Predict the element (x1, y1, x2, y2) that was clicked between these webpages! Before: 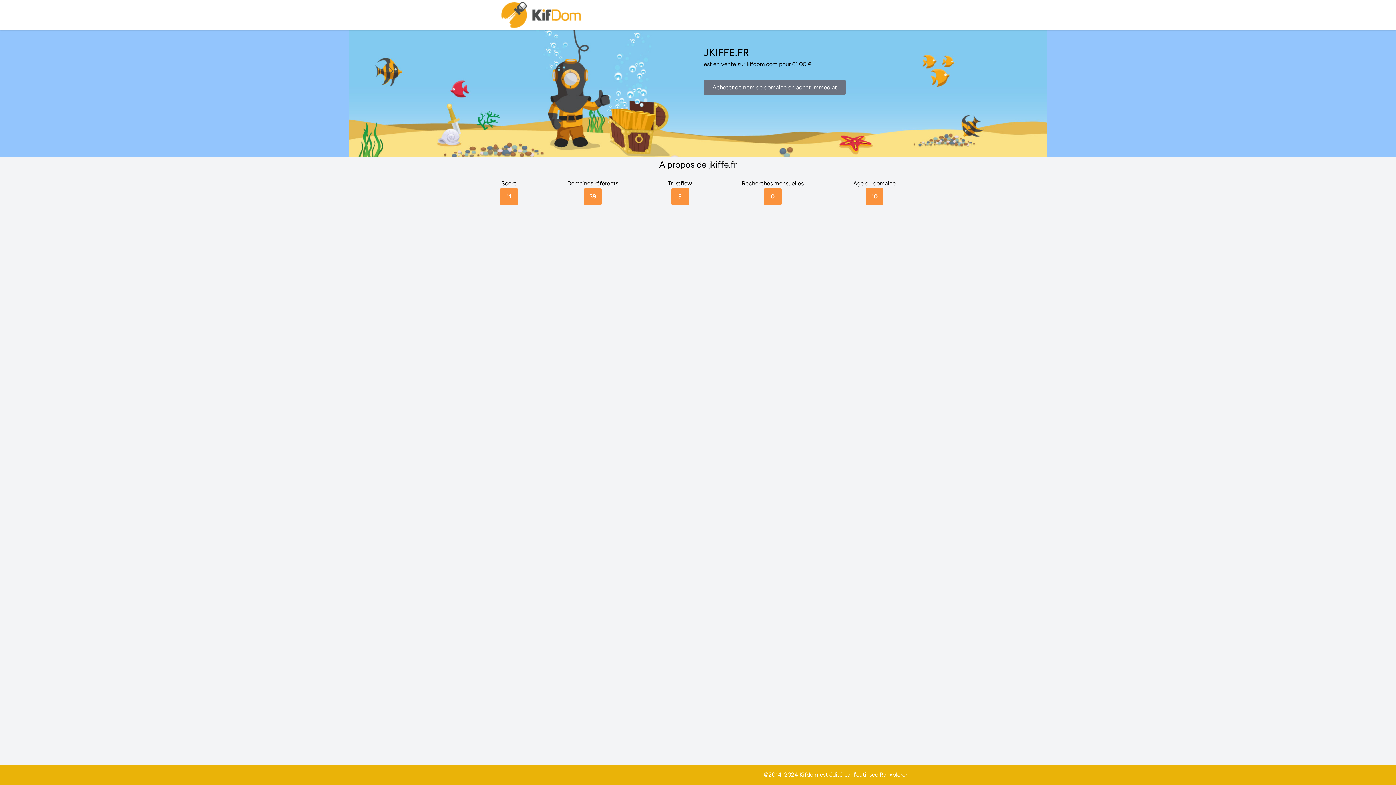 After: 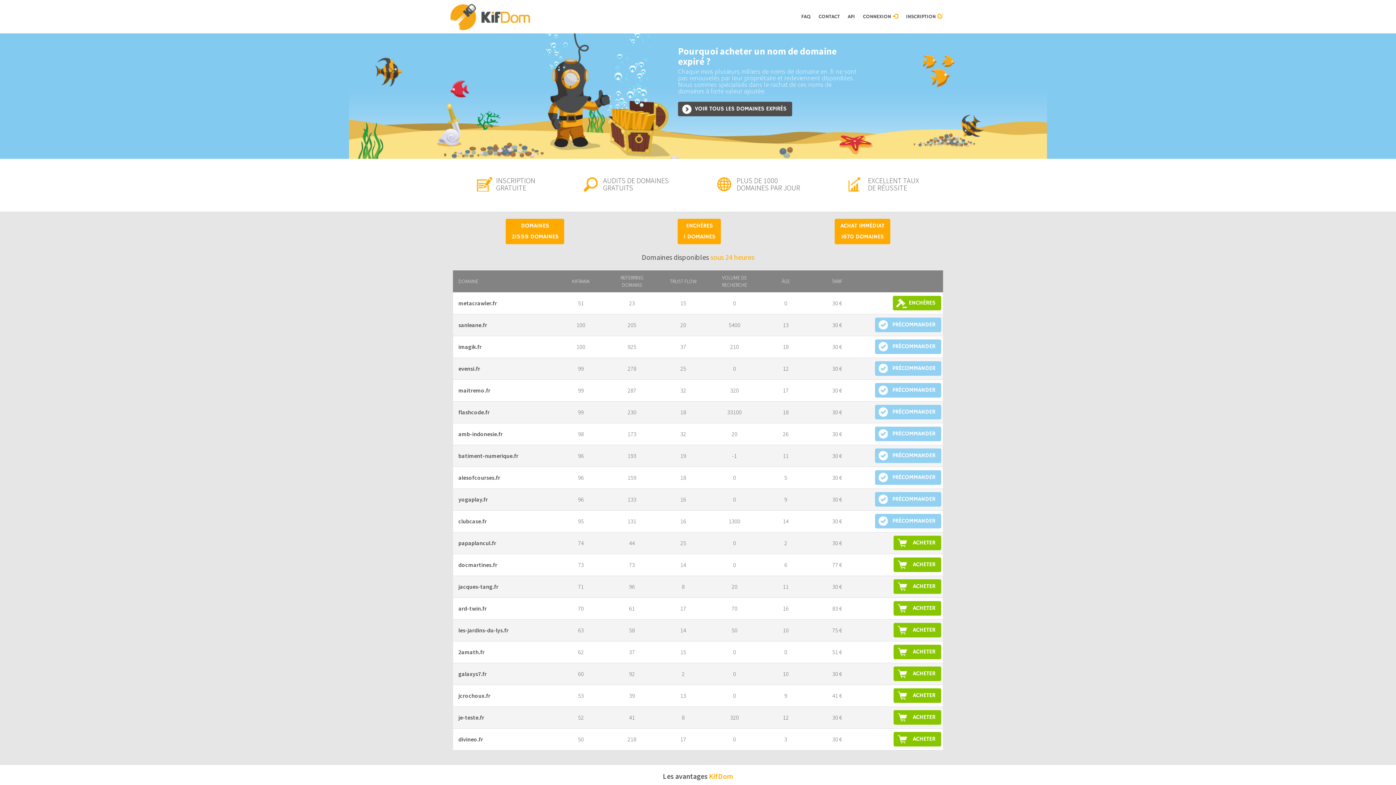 Action: bbox: (500, 0, 583, 30)